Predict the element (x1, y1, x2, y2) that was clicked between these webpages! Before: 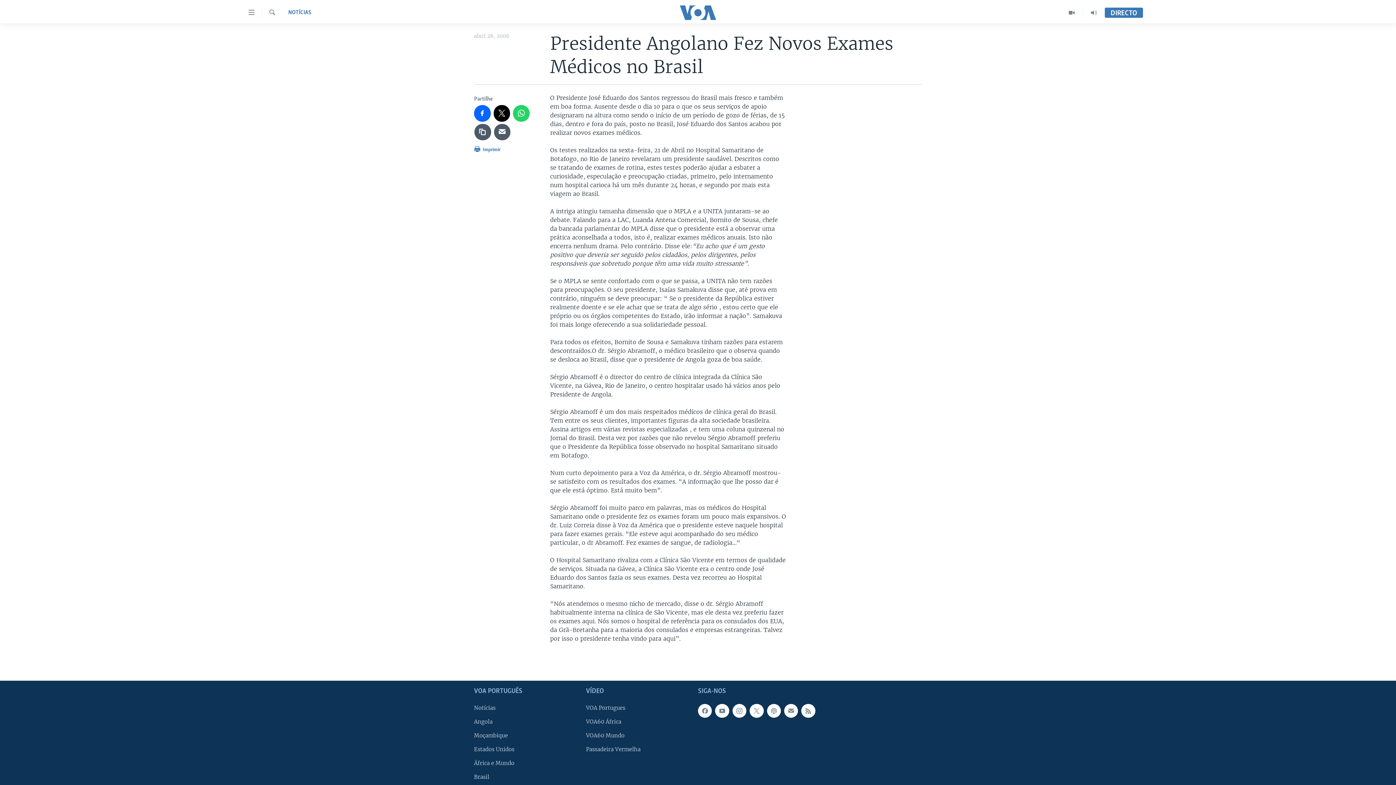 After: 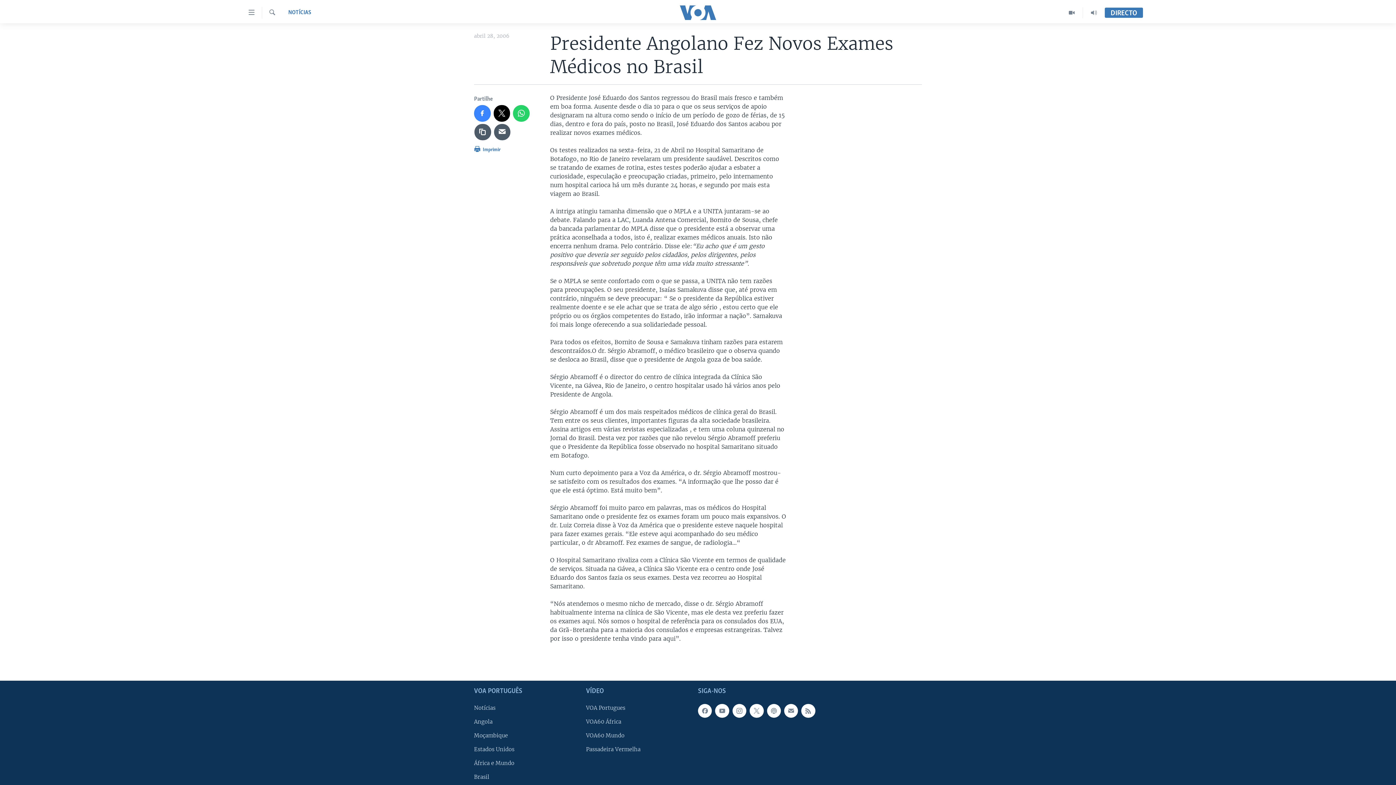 Action: bbox: (474, 105, 490, 121)